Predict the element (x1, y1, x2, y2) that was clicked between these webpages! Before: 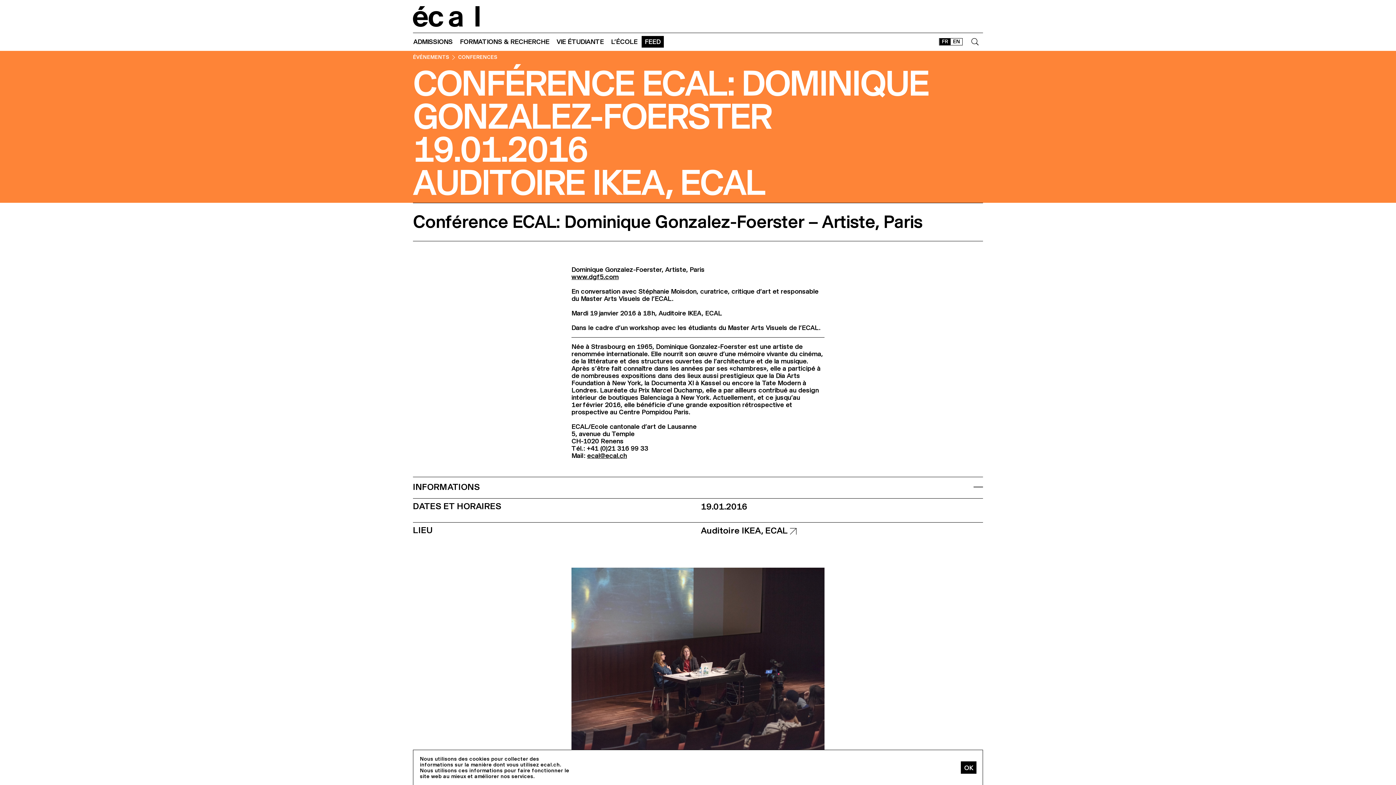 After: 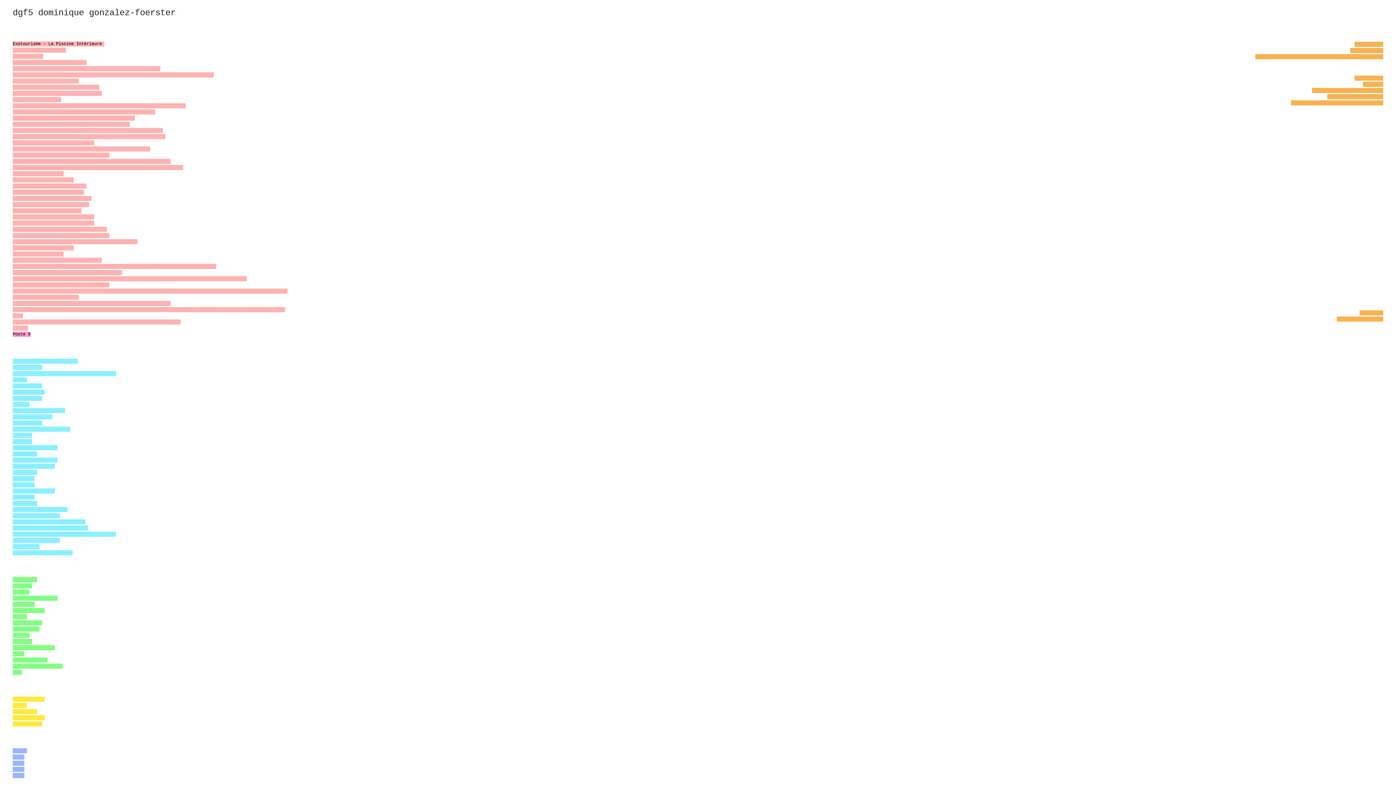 Action: label: www.dgf5.com bbox: (571, 273, 618, 280)